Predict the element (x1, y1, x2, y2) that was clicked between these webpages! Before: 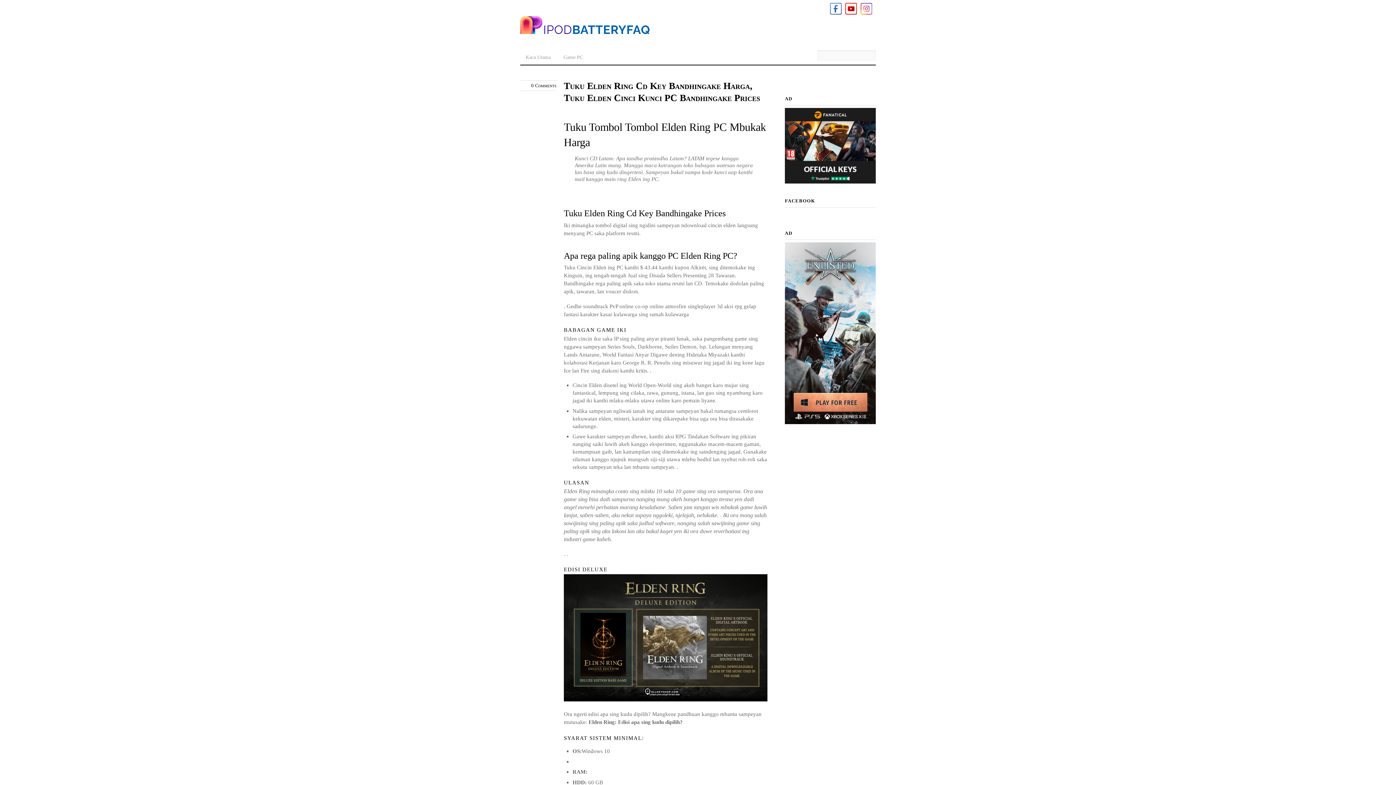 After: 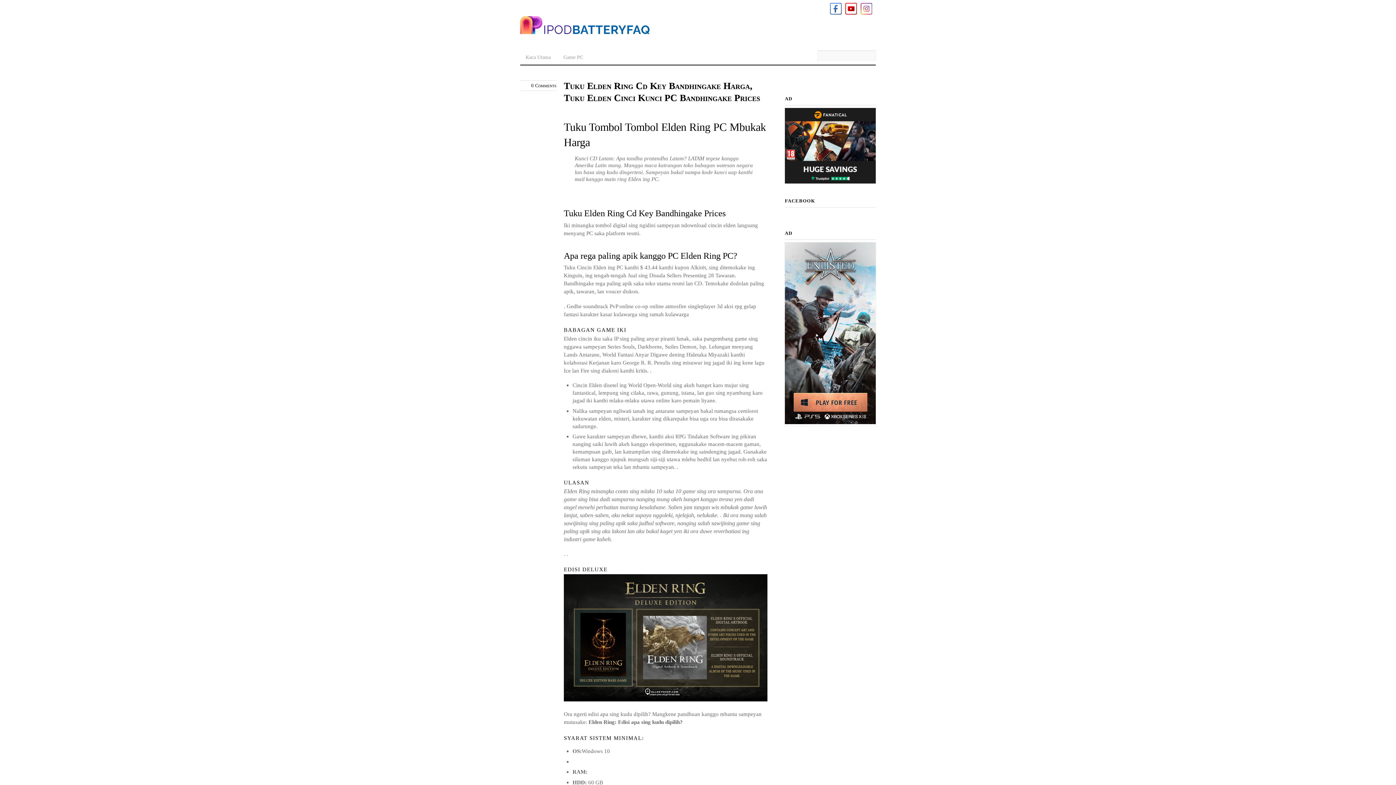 Action: bbox: (785, 242, 876, 426)